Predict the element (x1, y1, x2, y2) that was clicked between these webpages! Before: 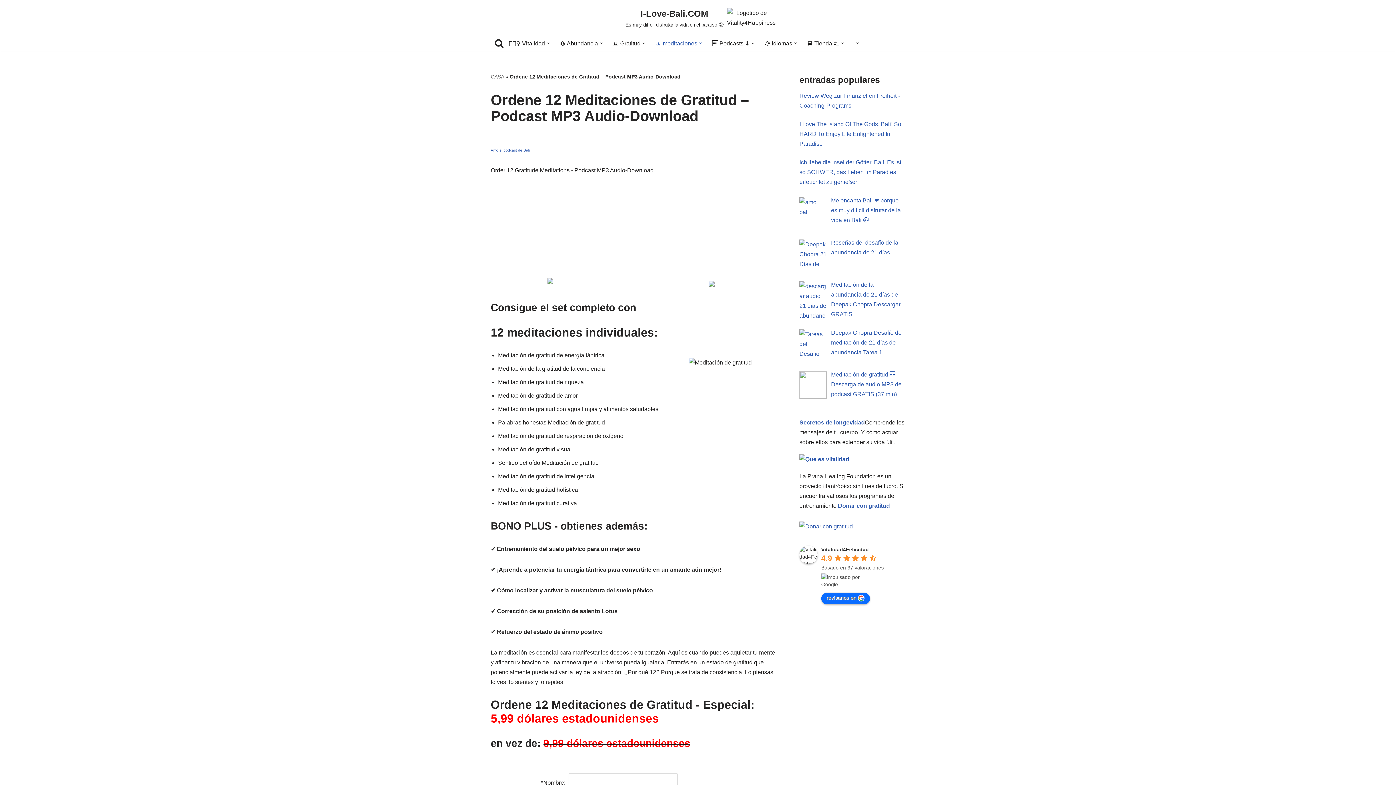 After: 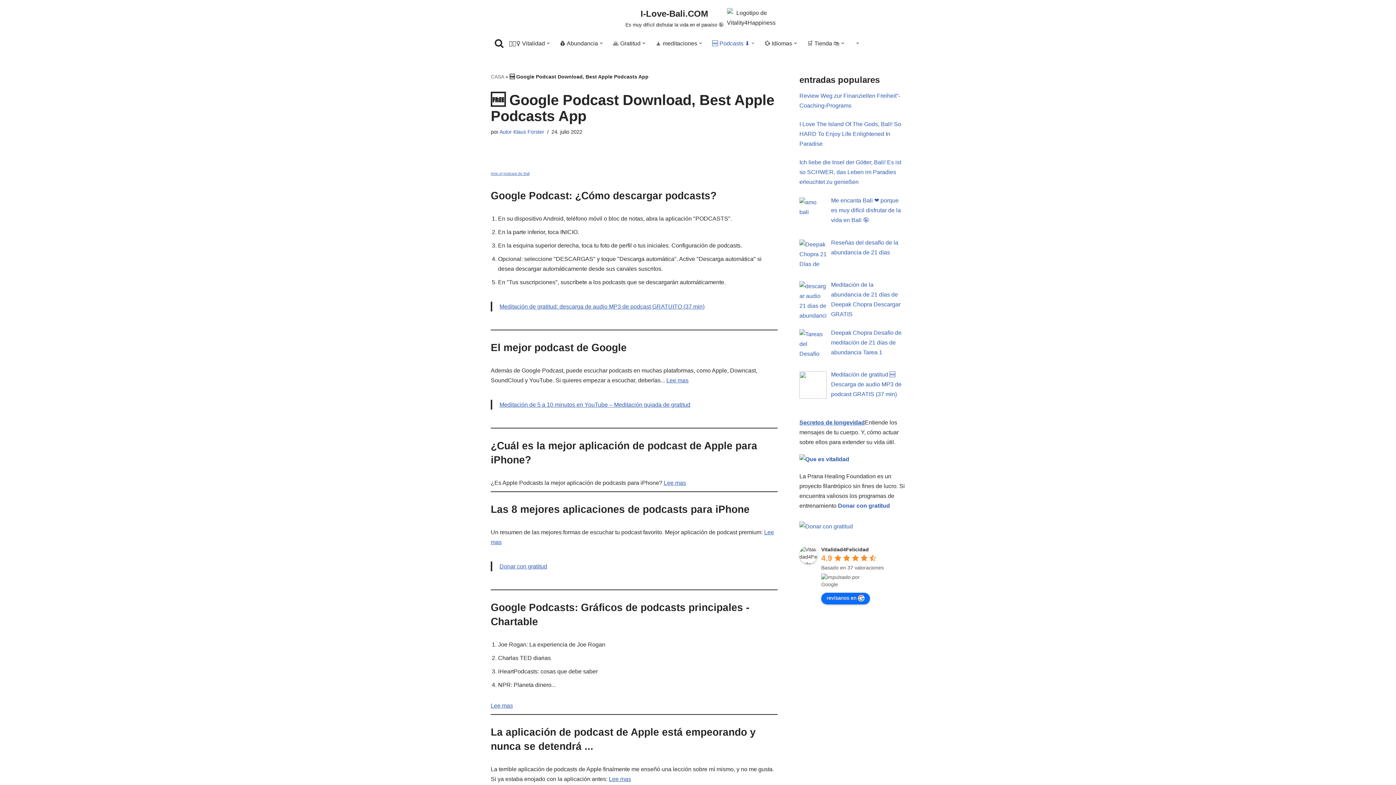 Action: label: 🆓 Podcasts ⬇️ bbox: (712, 38, 749, 48)